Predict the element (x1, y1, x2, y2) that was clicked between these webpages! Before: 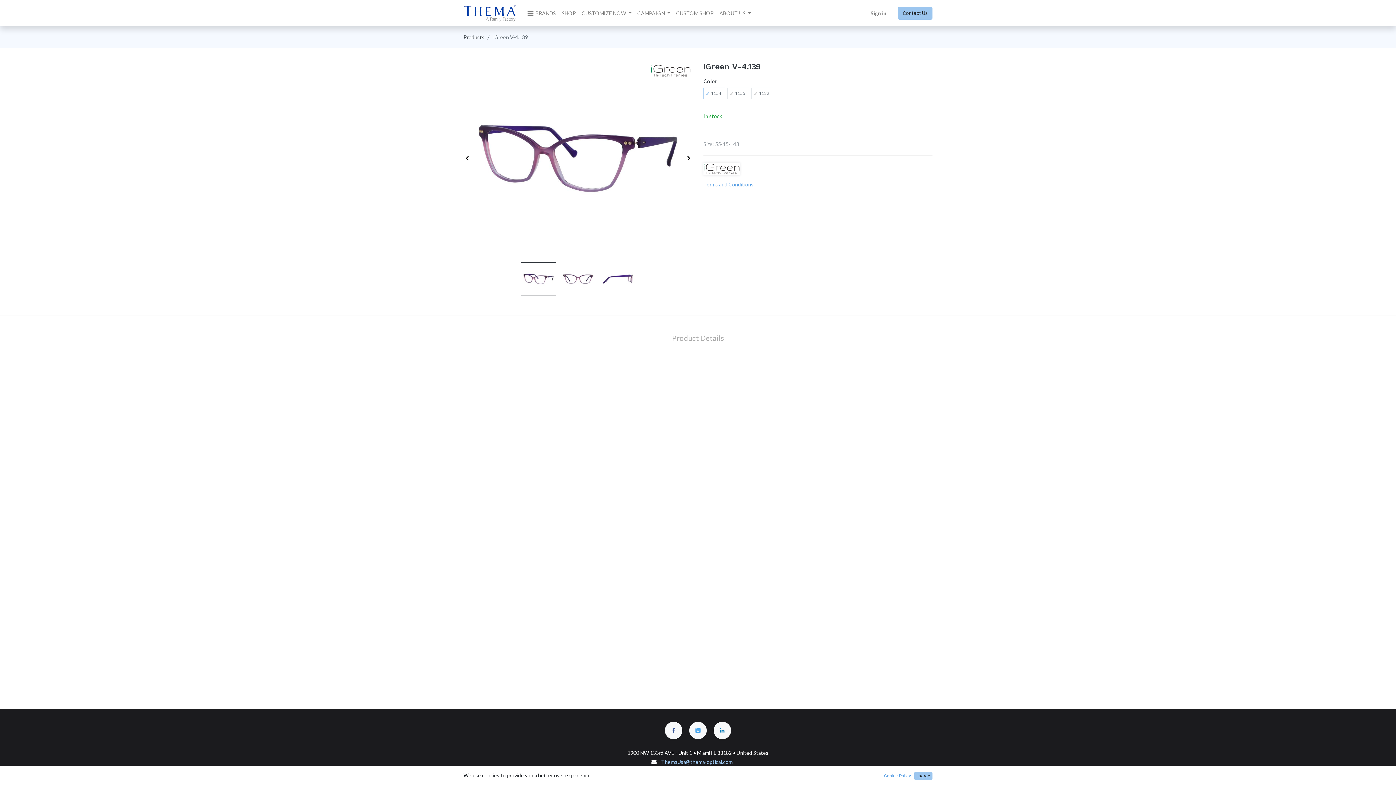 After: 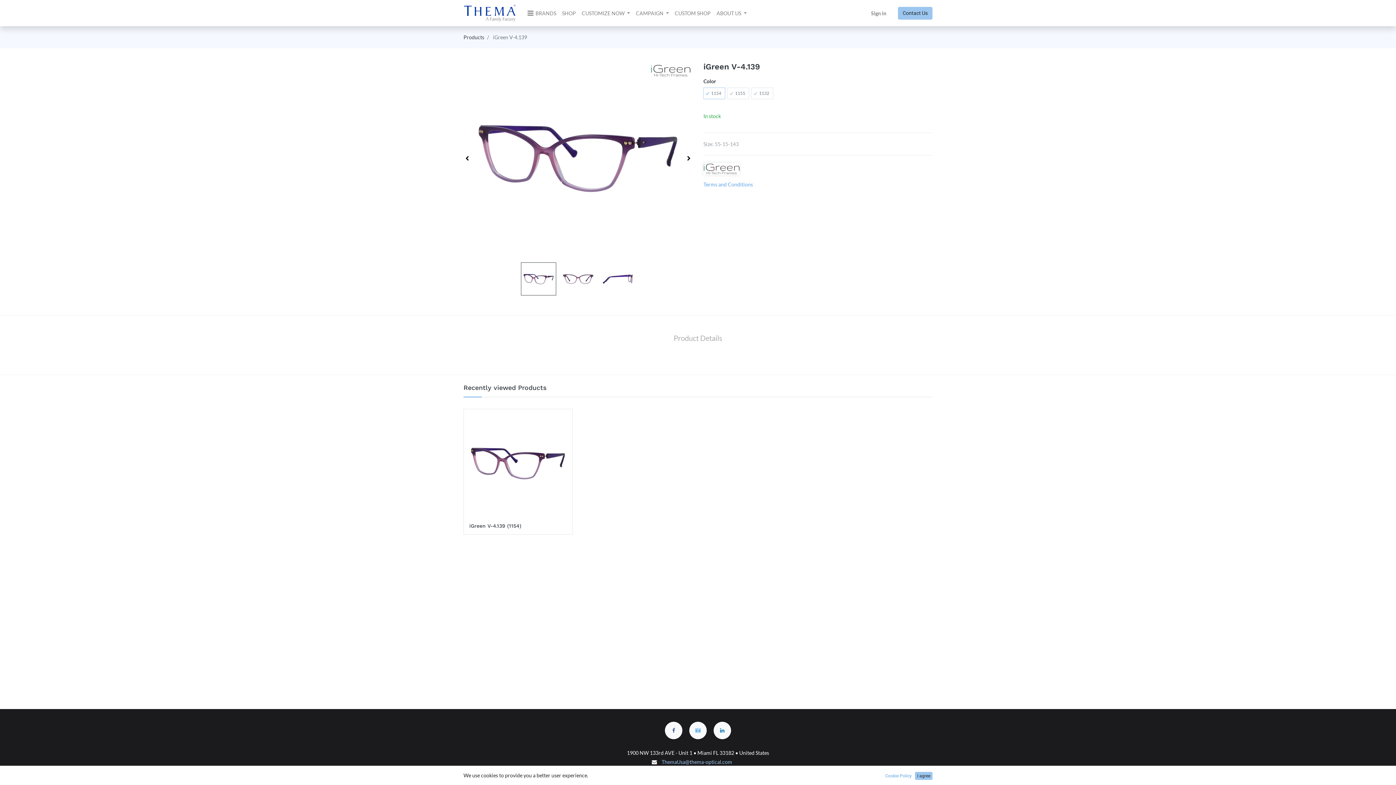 Action: label: BRANDS bbox: (524, 6, 558, 19)